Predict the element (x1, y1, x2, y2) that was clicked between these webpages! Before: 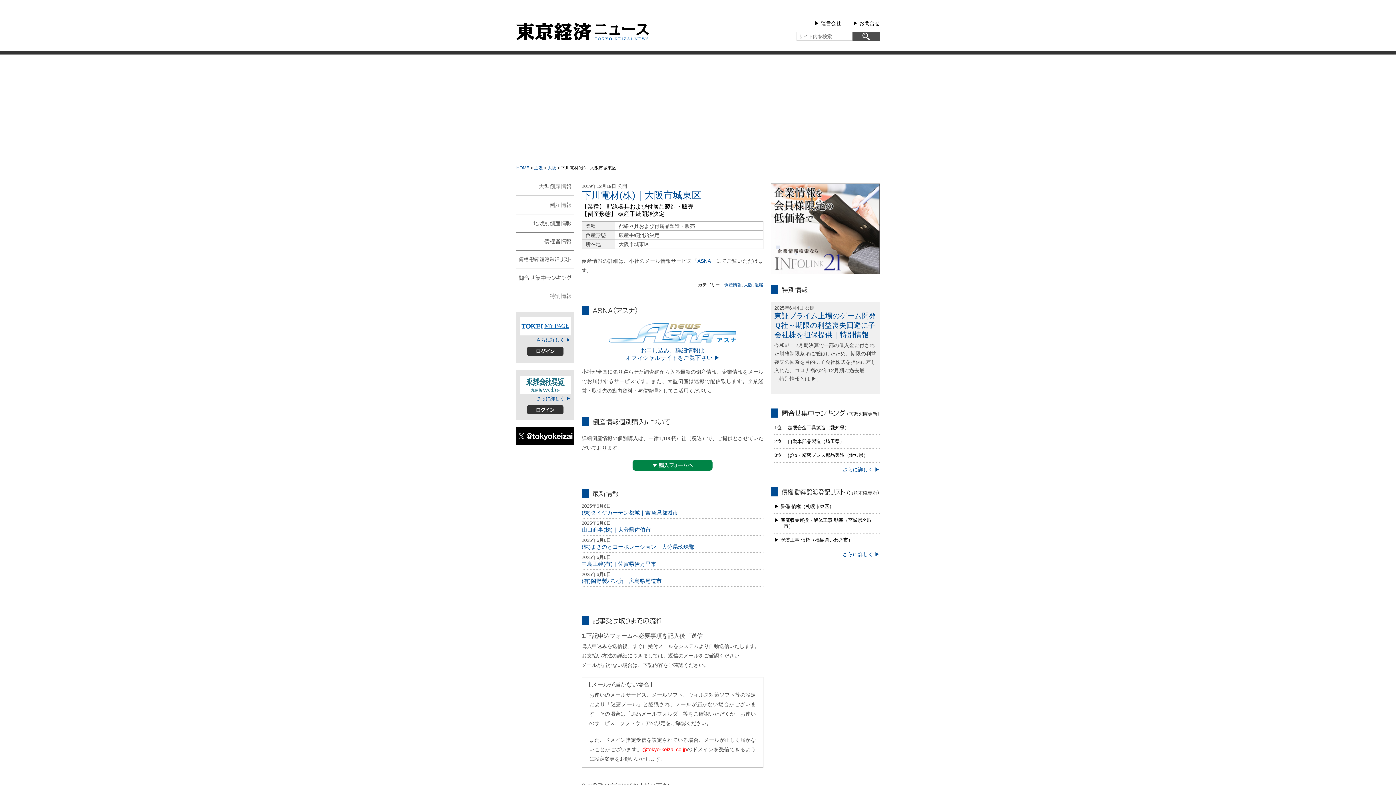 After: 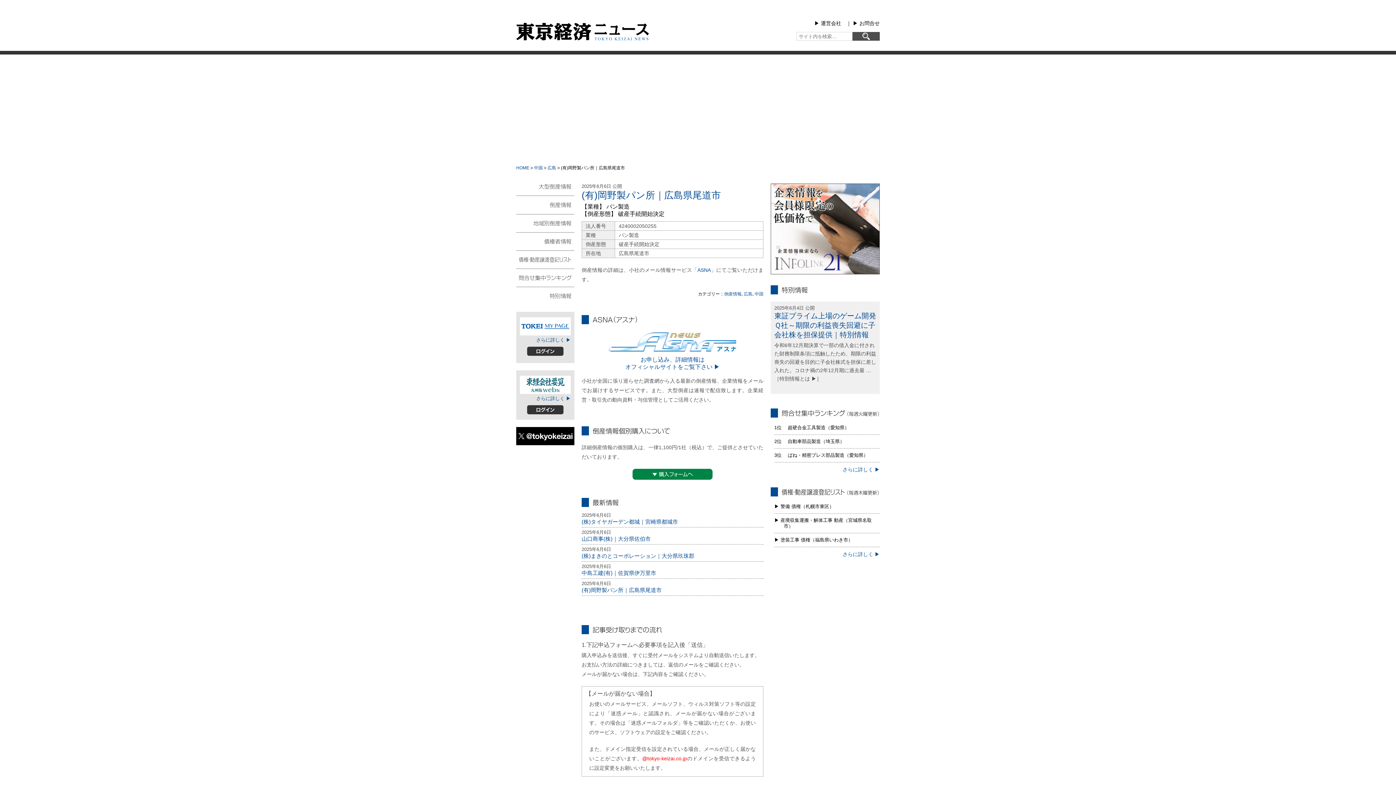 Action: label: (有)岡野製パン所｜広島県尾道市 bbox: (581, 578, 661, 584)